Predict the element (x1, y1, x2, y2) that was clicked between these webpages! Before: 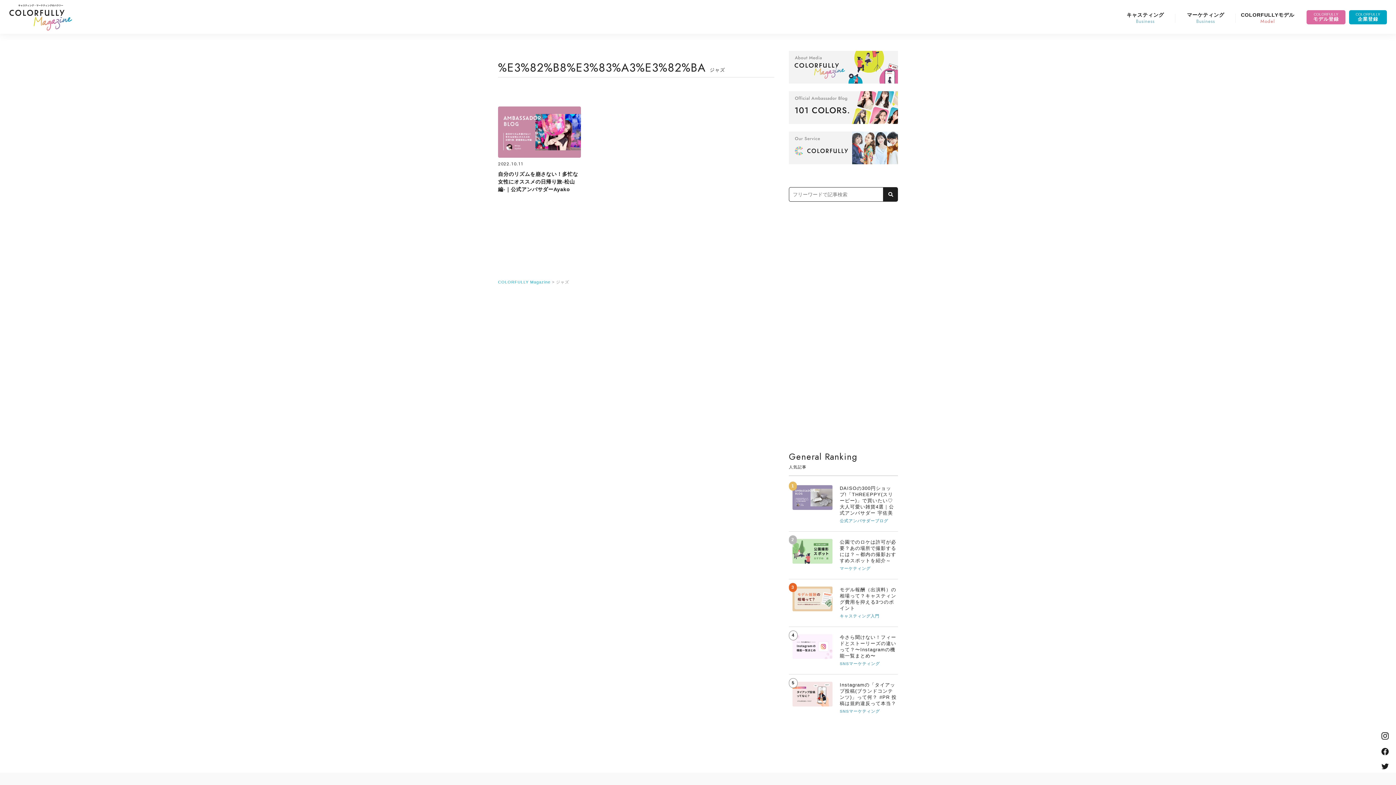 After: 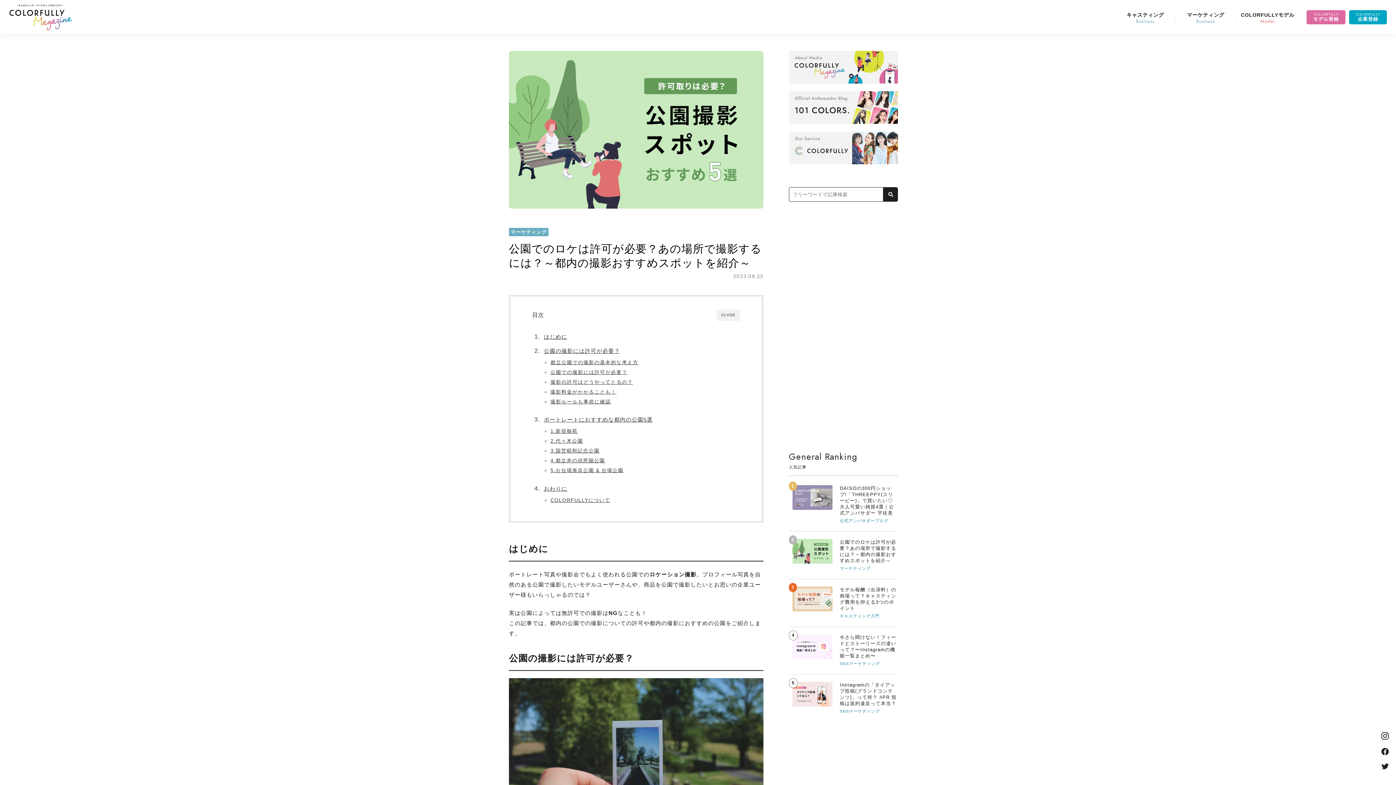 Action: bbox: (789, 532, 898, 579) label: 公園でのロケは許可が必要？あの場所で撮影するには？～都内の撮影おすすめスポットを紹介～

マーケティング